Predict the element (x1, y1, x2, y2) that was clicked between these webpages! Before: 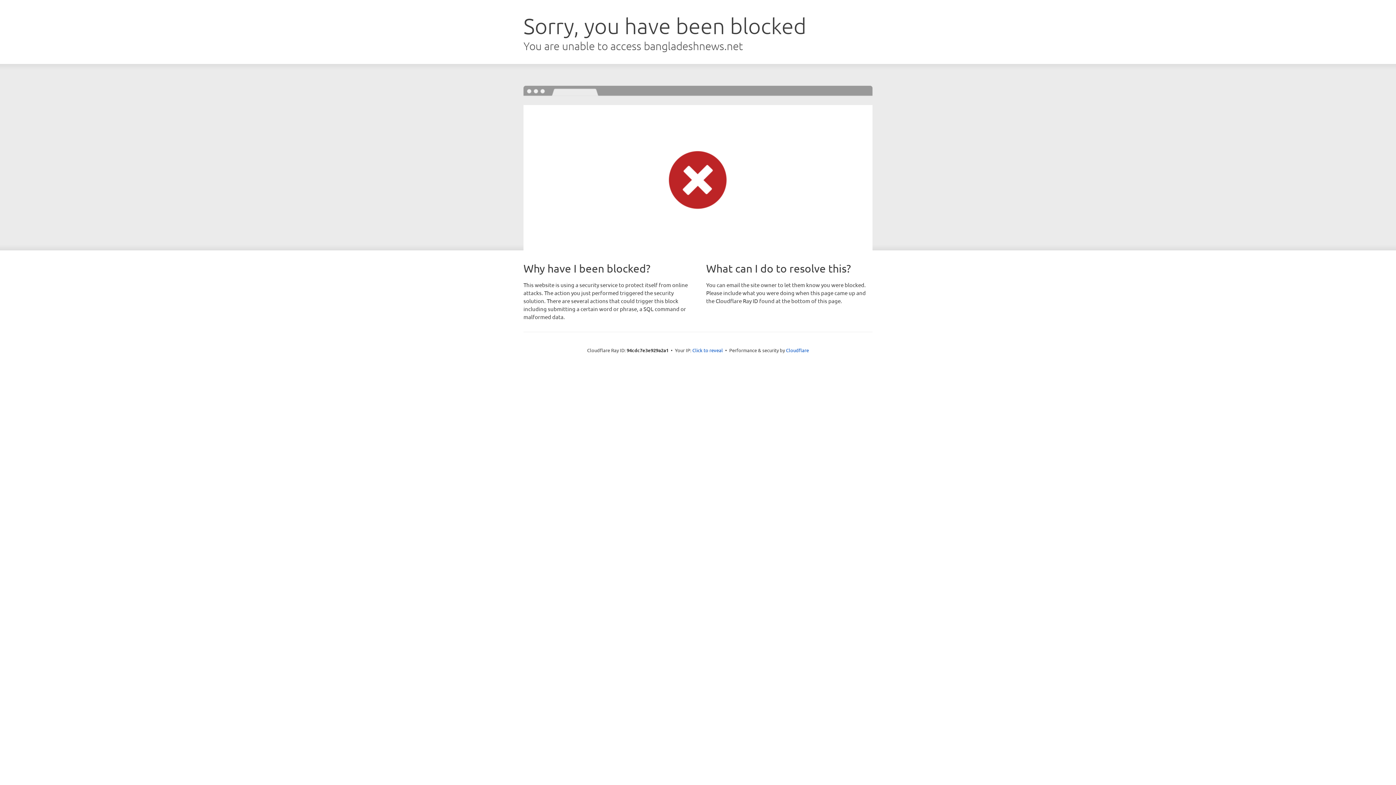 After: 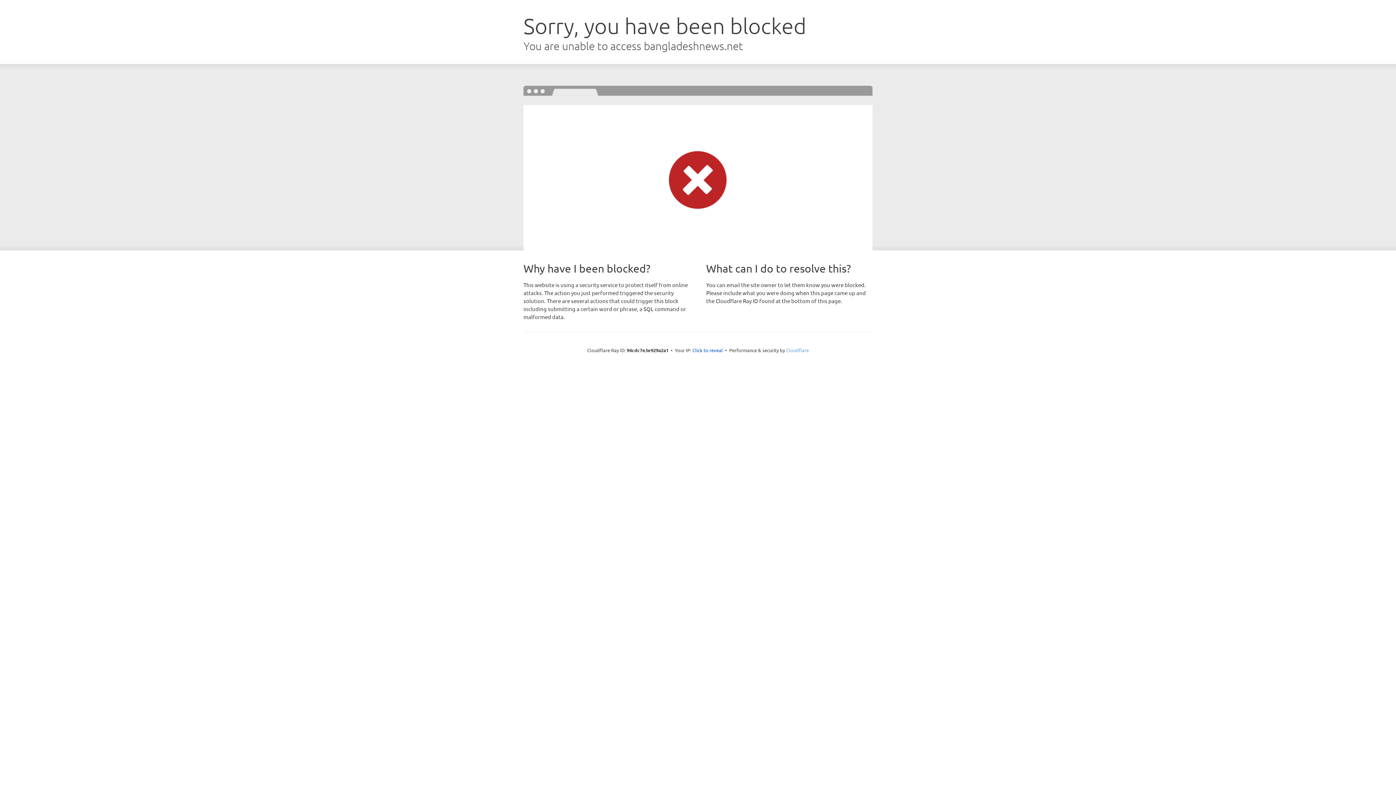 Action: bbox: (786, 347, 809, 353) label: Cloudflare